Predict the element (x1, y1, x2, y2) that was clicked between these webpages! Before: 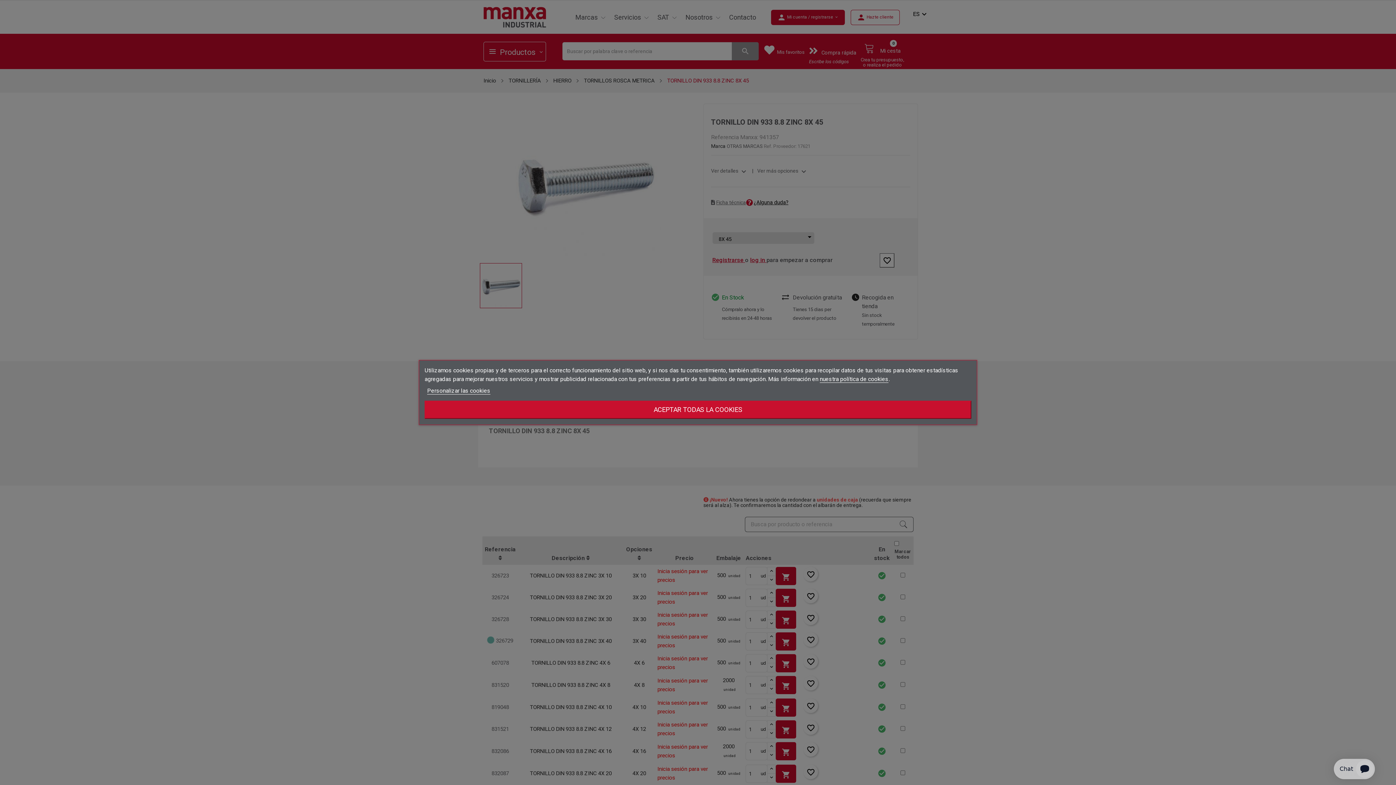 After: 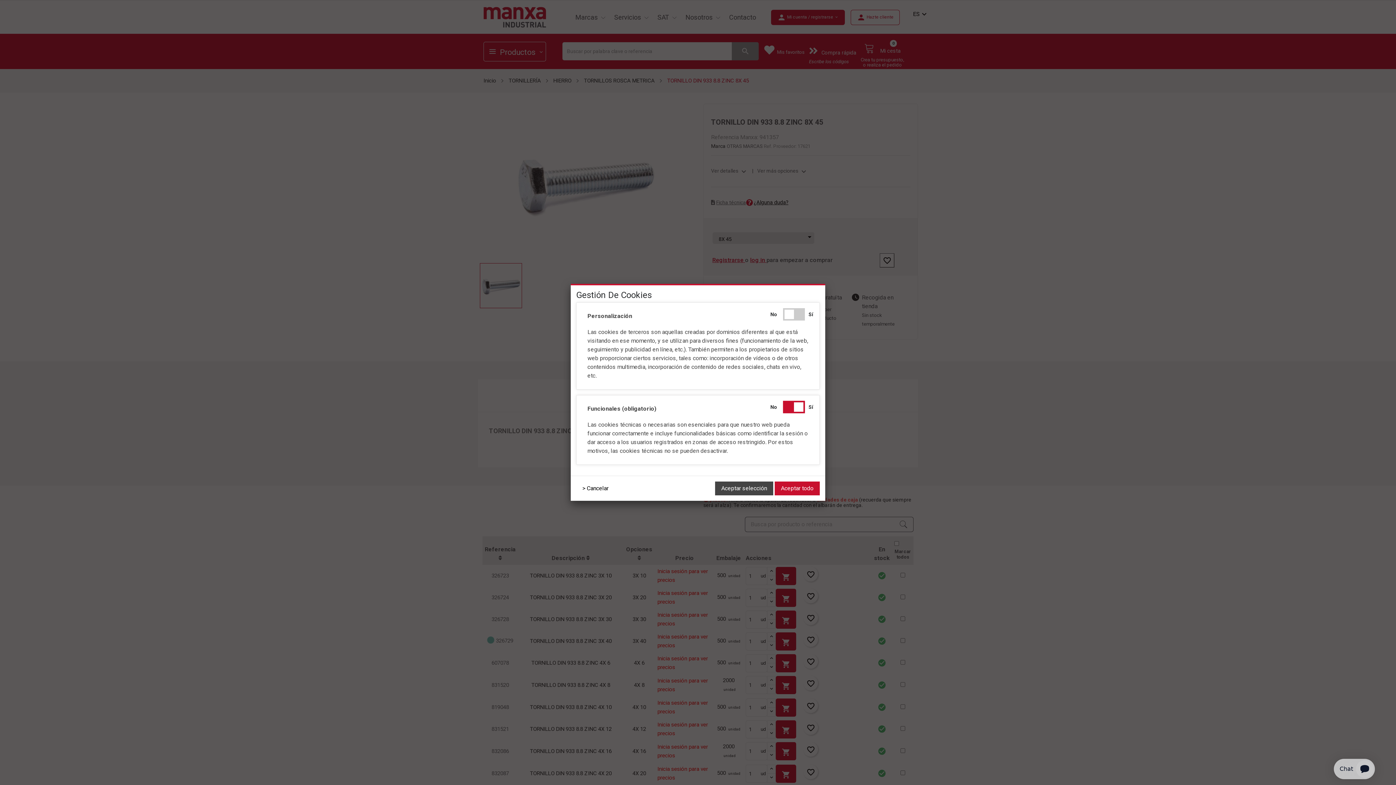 Action: bbox: (427, 387, 490, 394) label: Personalizar las cookies